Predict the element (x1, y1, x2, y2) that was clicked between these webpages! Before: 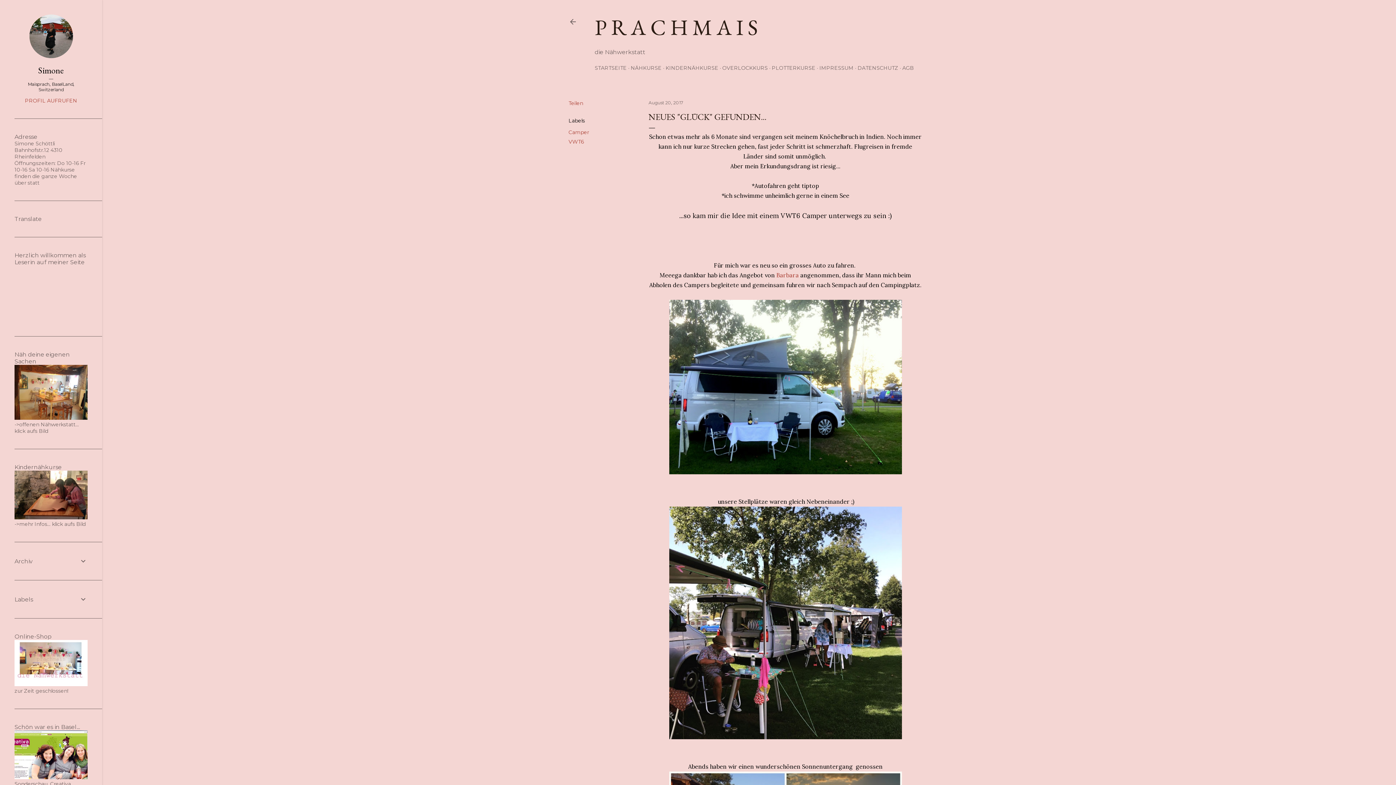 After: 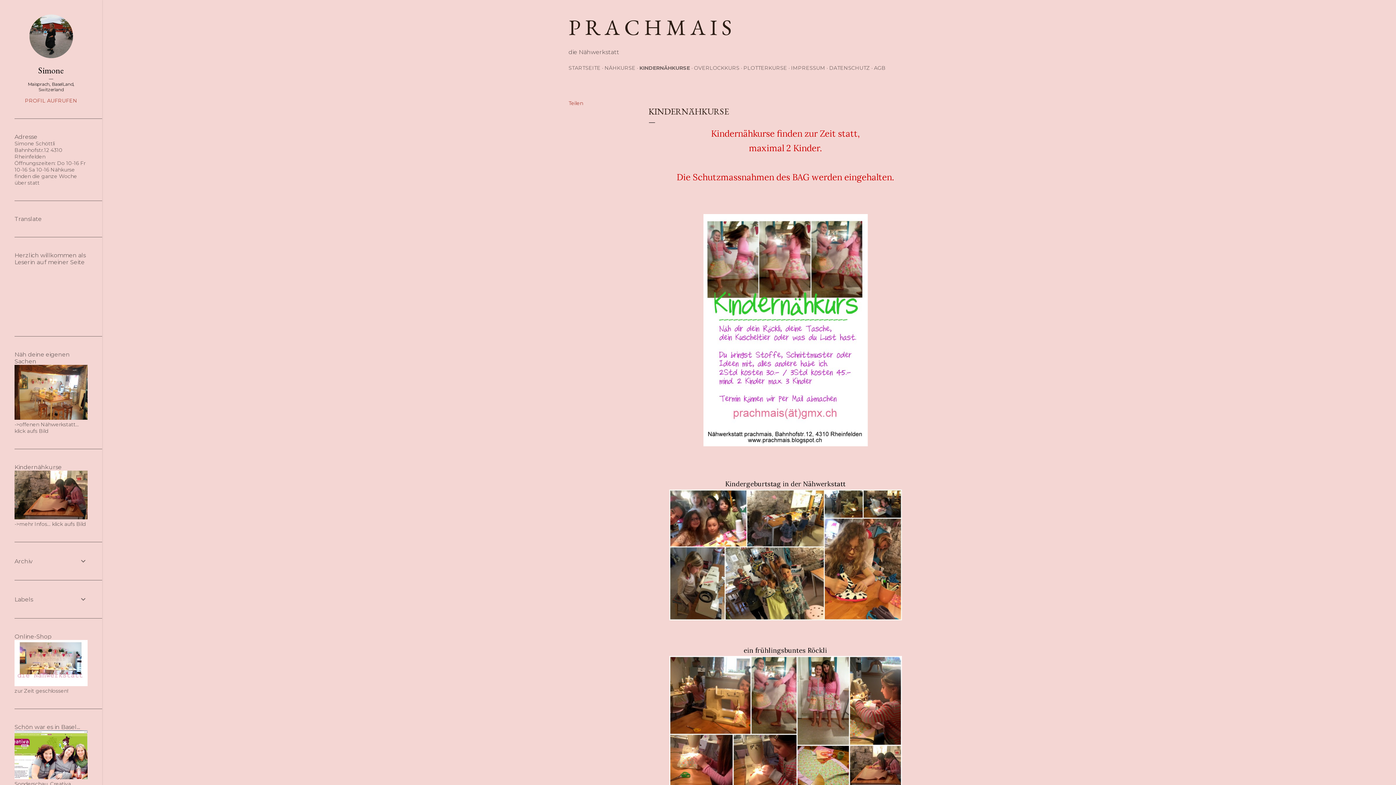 Action: label: KINDERNÄHKURSE bbox: (665, 64, 718, 71)